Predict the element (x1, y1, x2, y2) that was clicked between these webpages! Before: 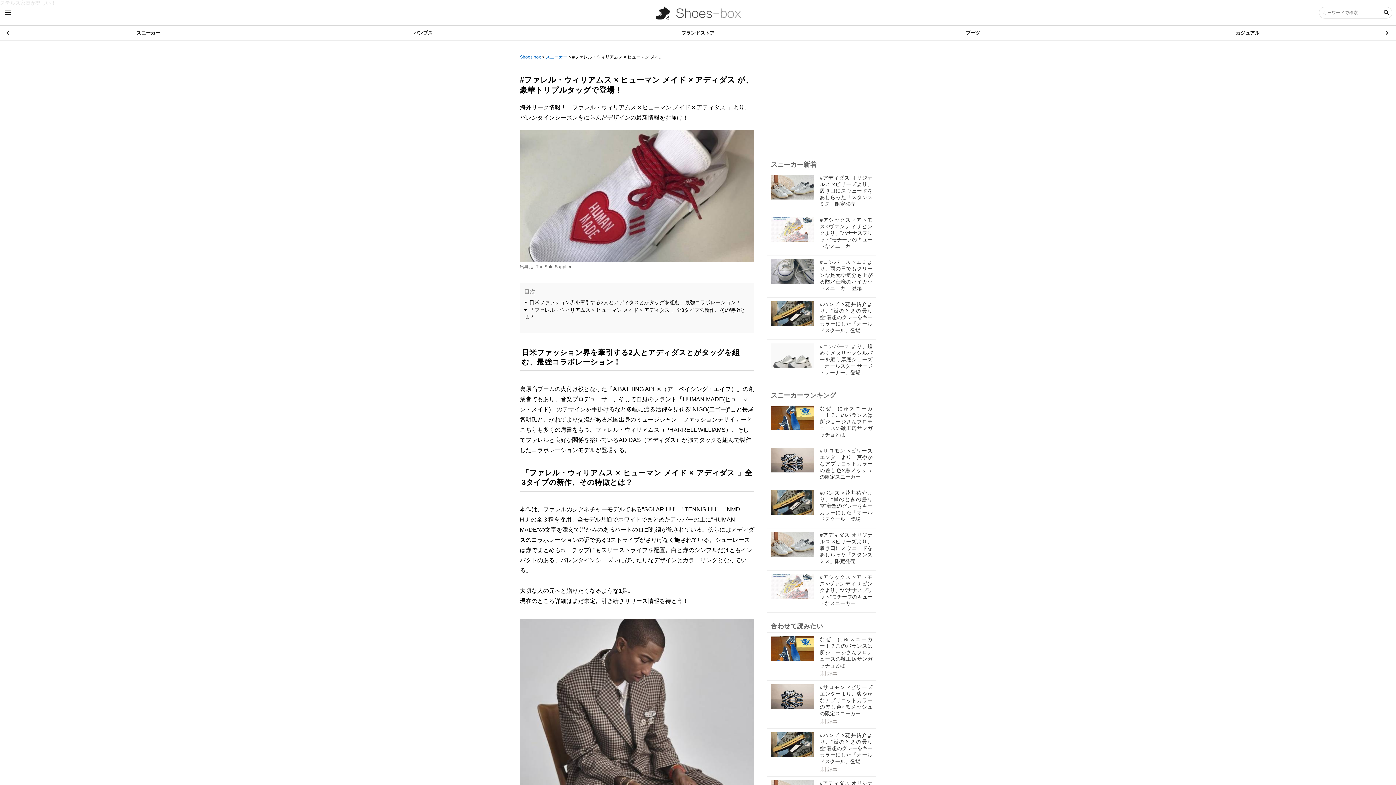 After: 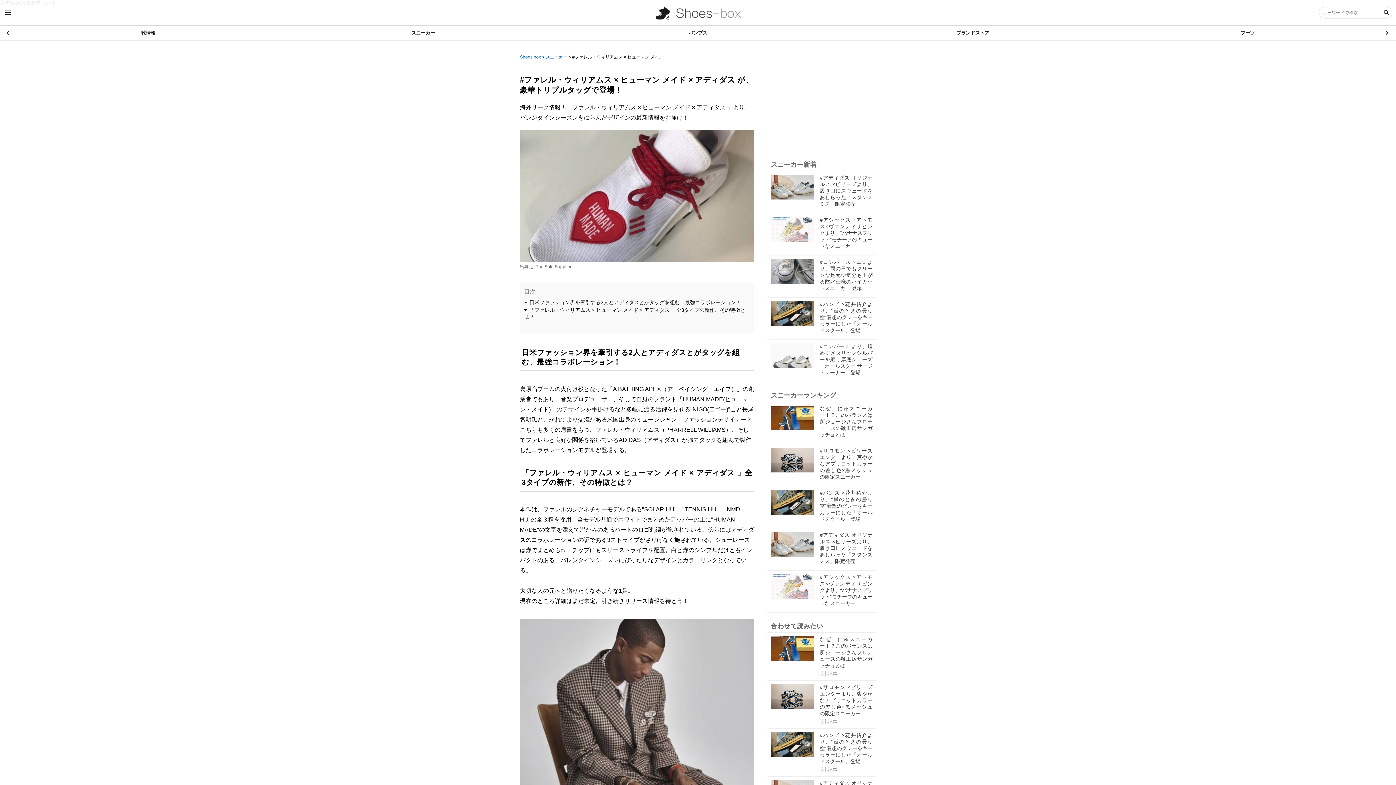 Action: label: Previous slide bbox: (3, 28, 13, 37)